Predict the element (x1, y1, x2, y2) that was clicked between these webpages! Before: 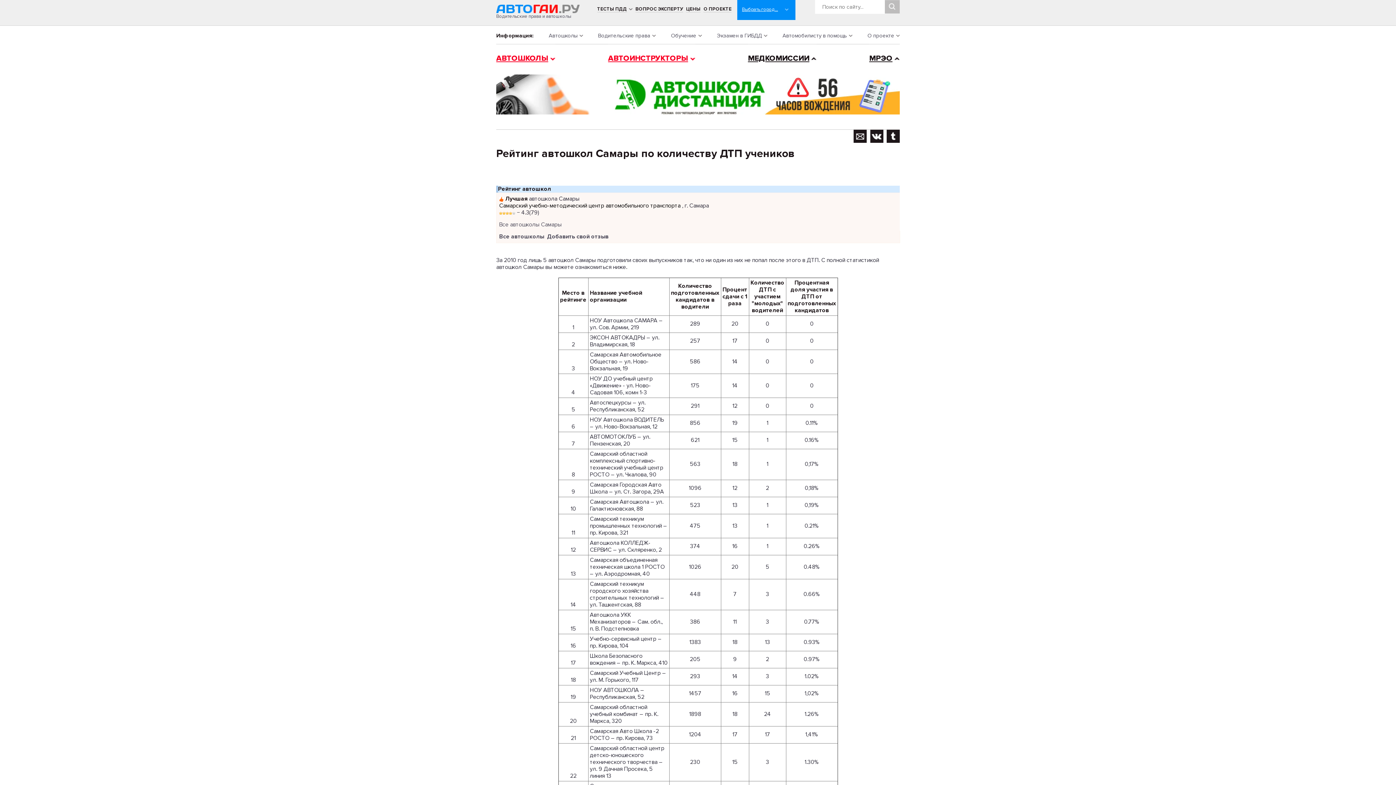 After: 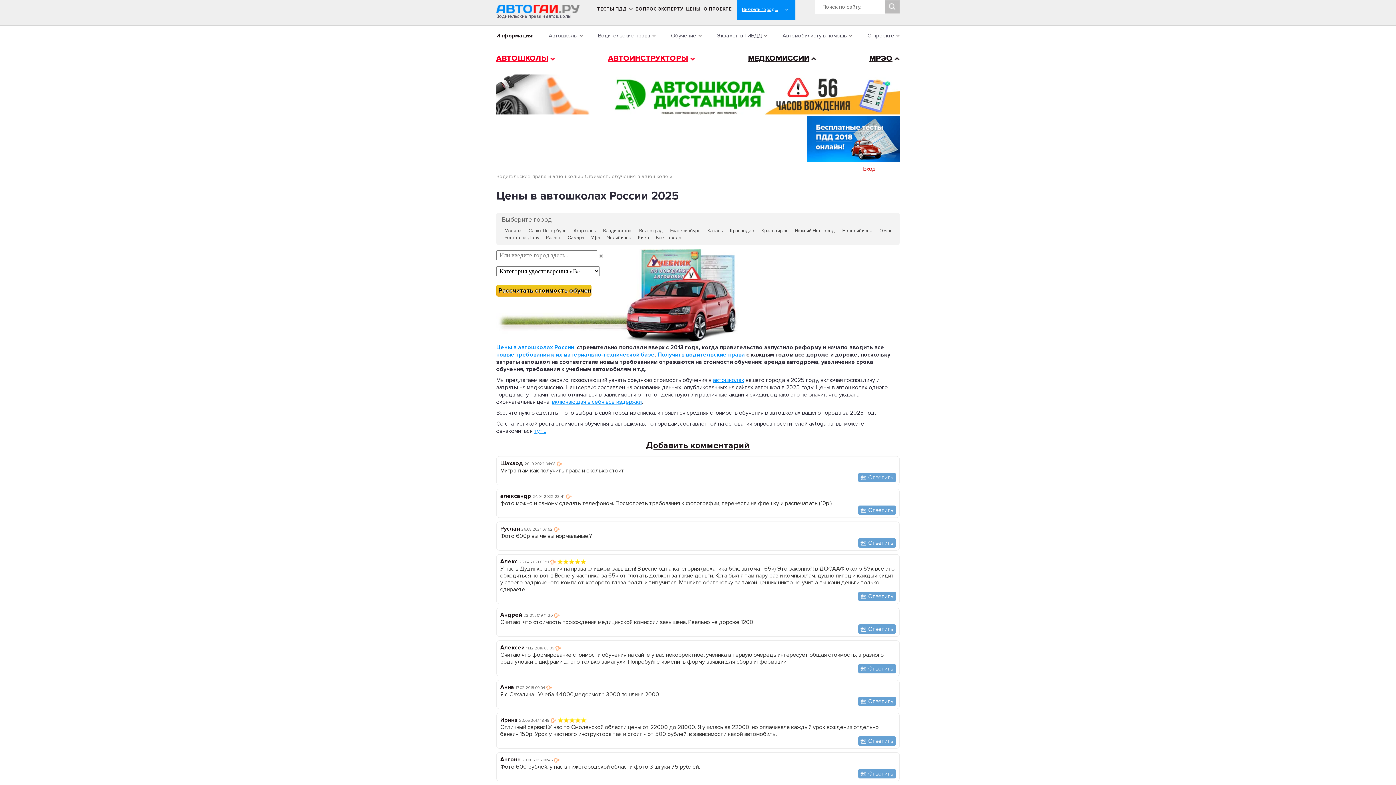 Action: bbox: (686, 6, 700, 12) label: ЦЕНЫ